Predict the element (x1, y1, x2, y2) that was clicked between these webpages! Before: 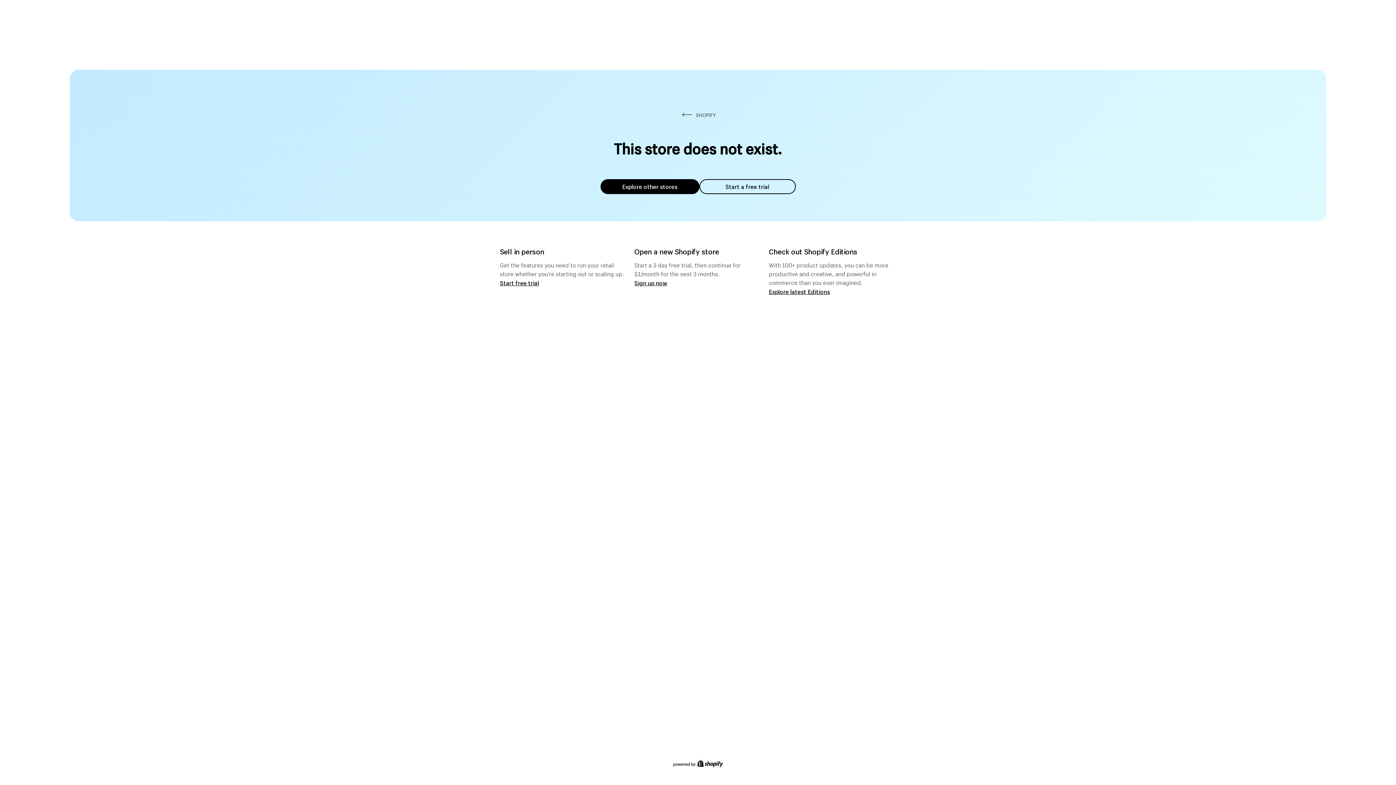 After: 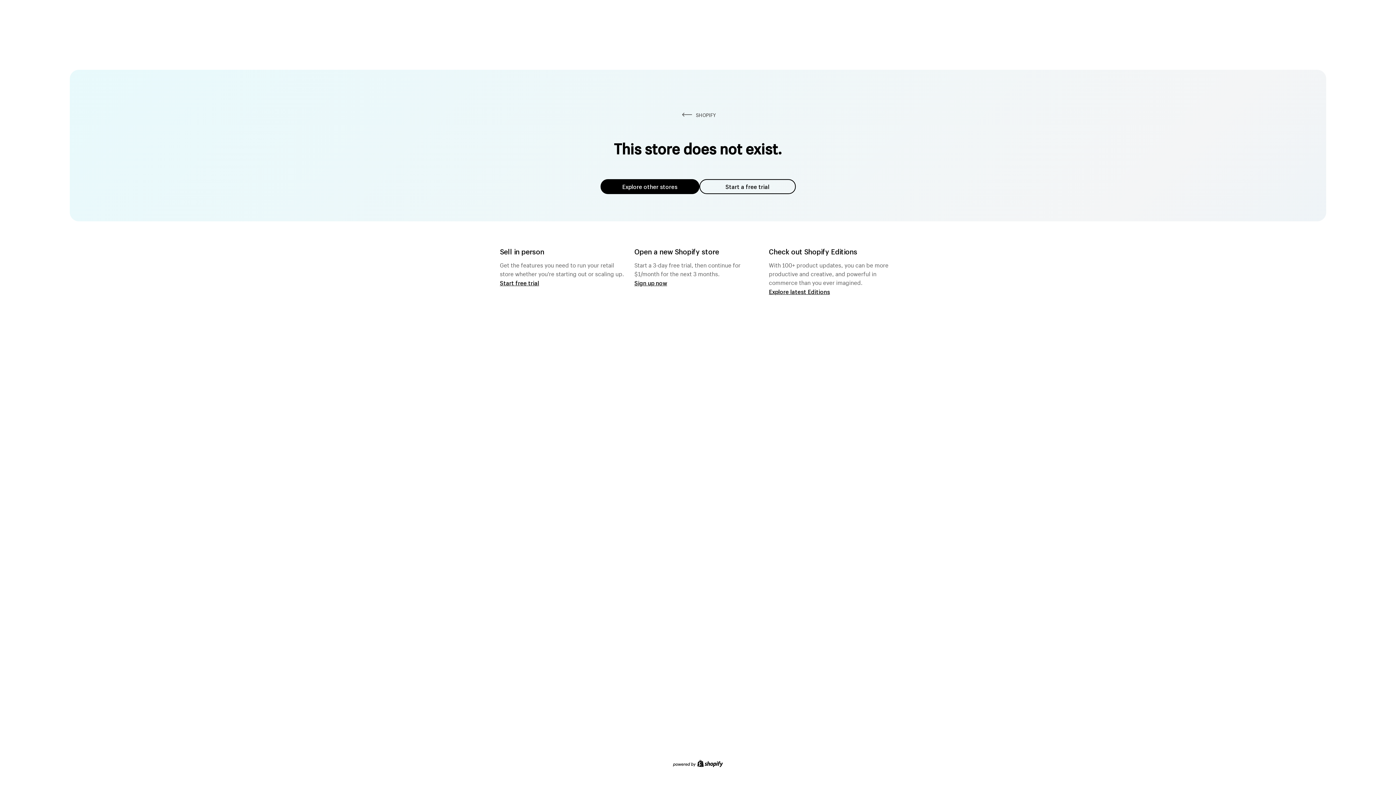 Action: bbox: (600, 179, 699, 194) label: Explore other stores